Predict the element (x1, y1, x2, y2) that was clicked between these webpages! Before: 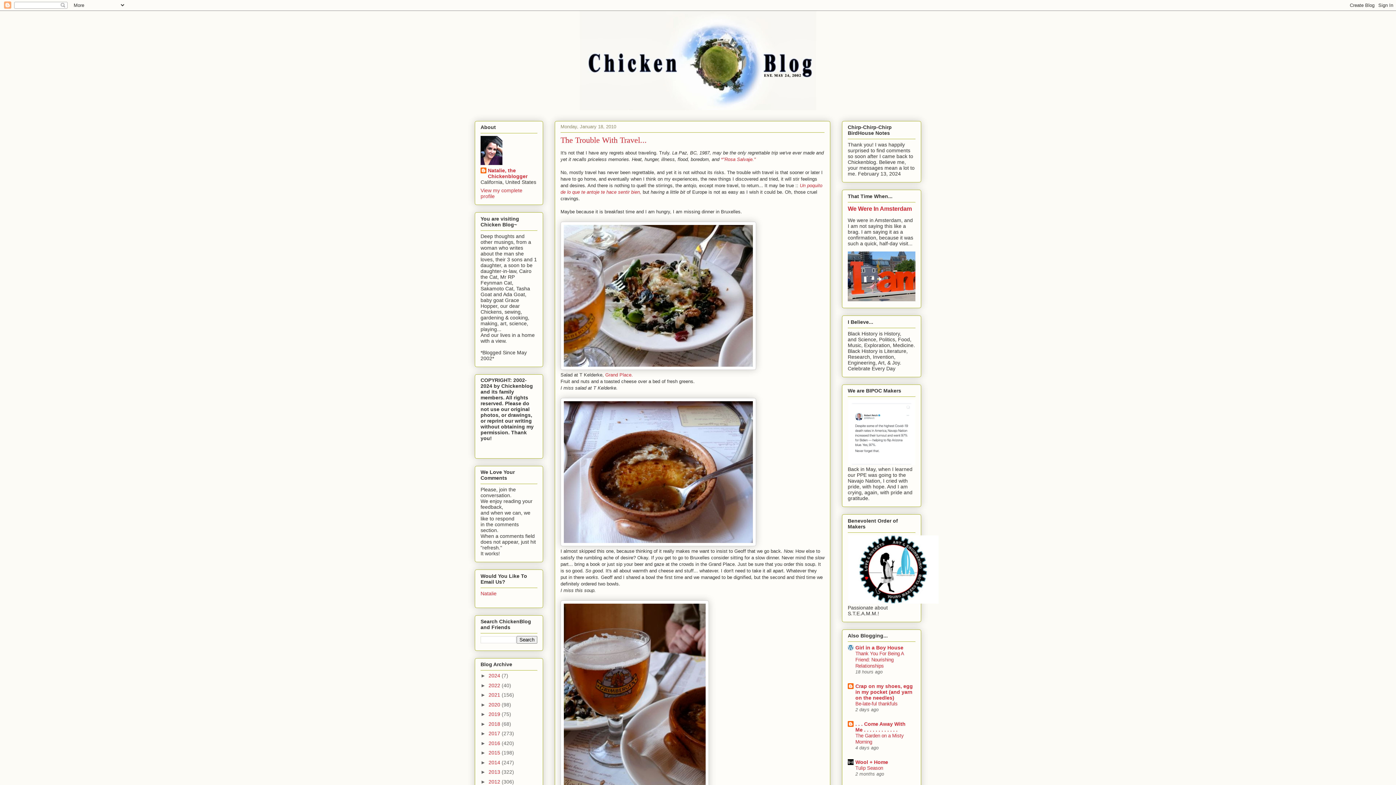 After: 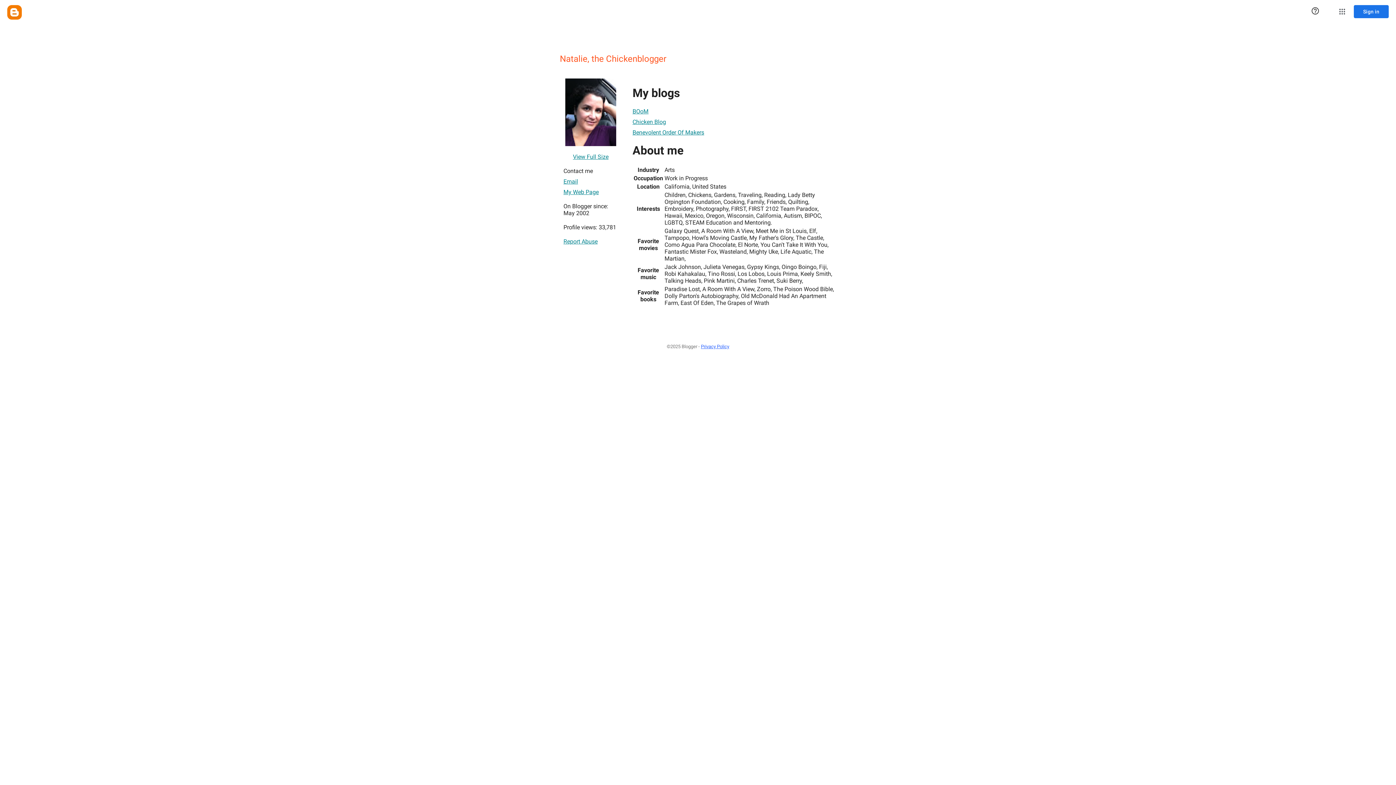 Action: bbox: (480, 167, 537, 179) label: Natalie, the Chickenblogger